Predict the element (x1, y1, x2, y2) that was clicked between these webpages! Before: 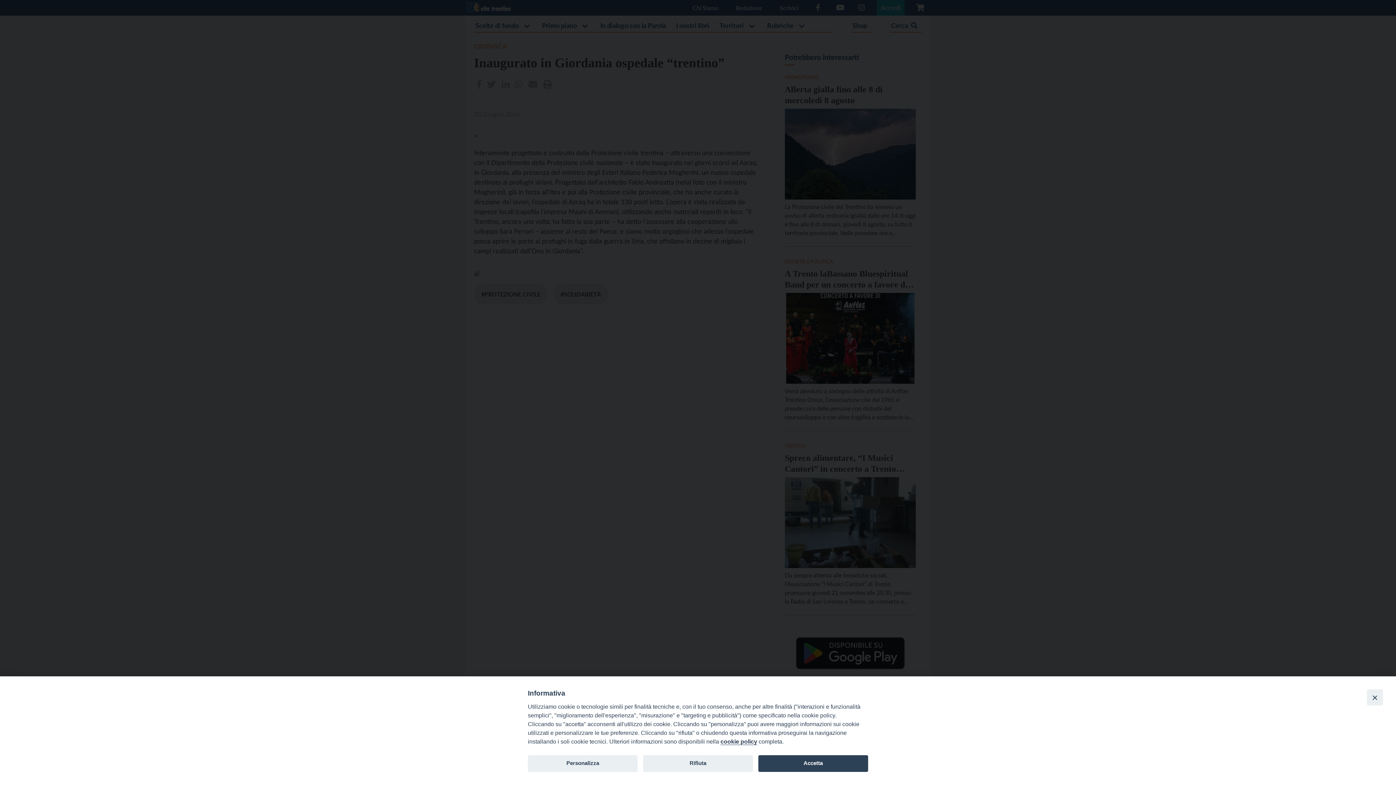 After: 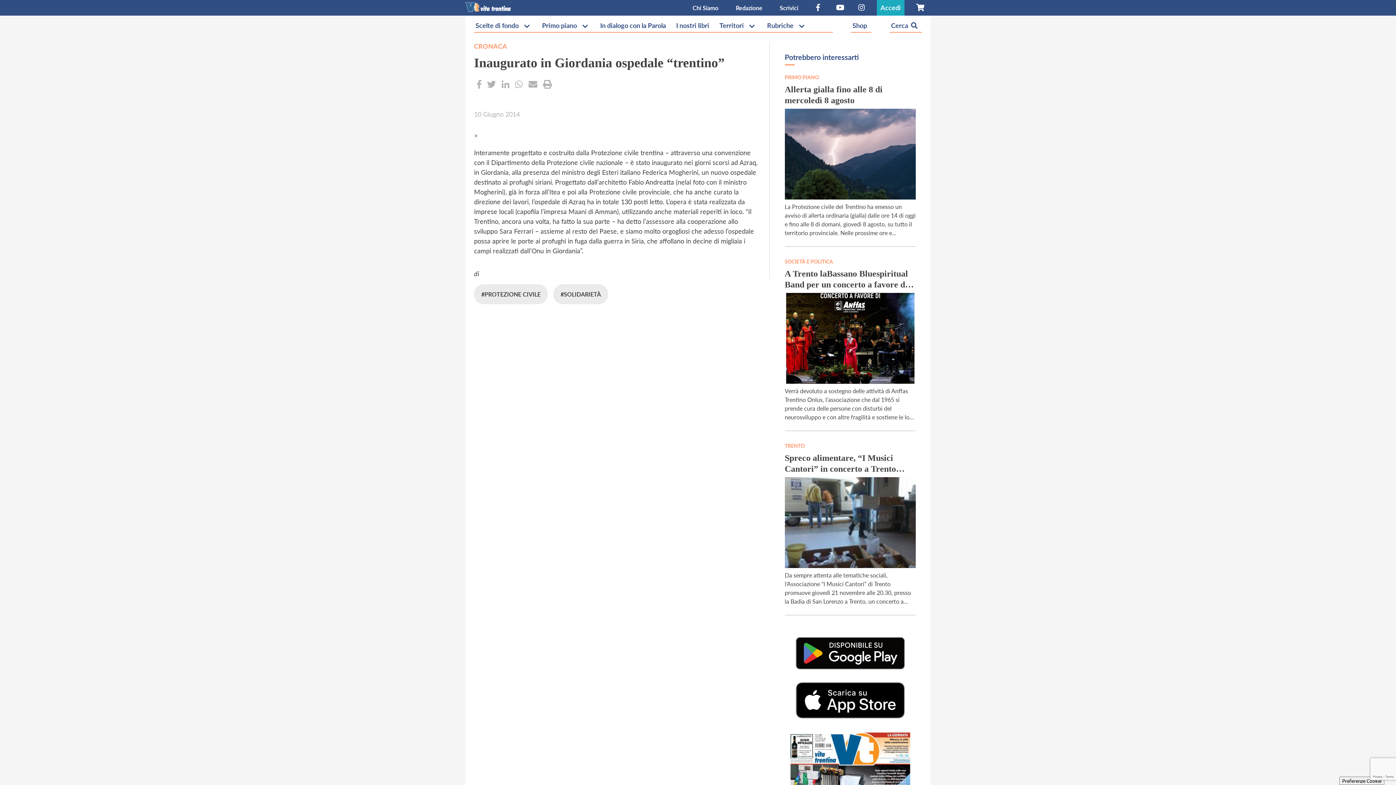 Action: bbox: (758, 755, 868, 772) label: Accetta